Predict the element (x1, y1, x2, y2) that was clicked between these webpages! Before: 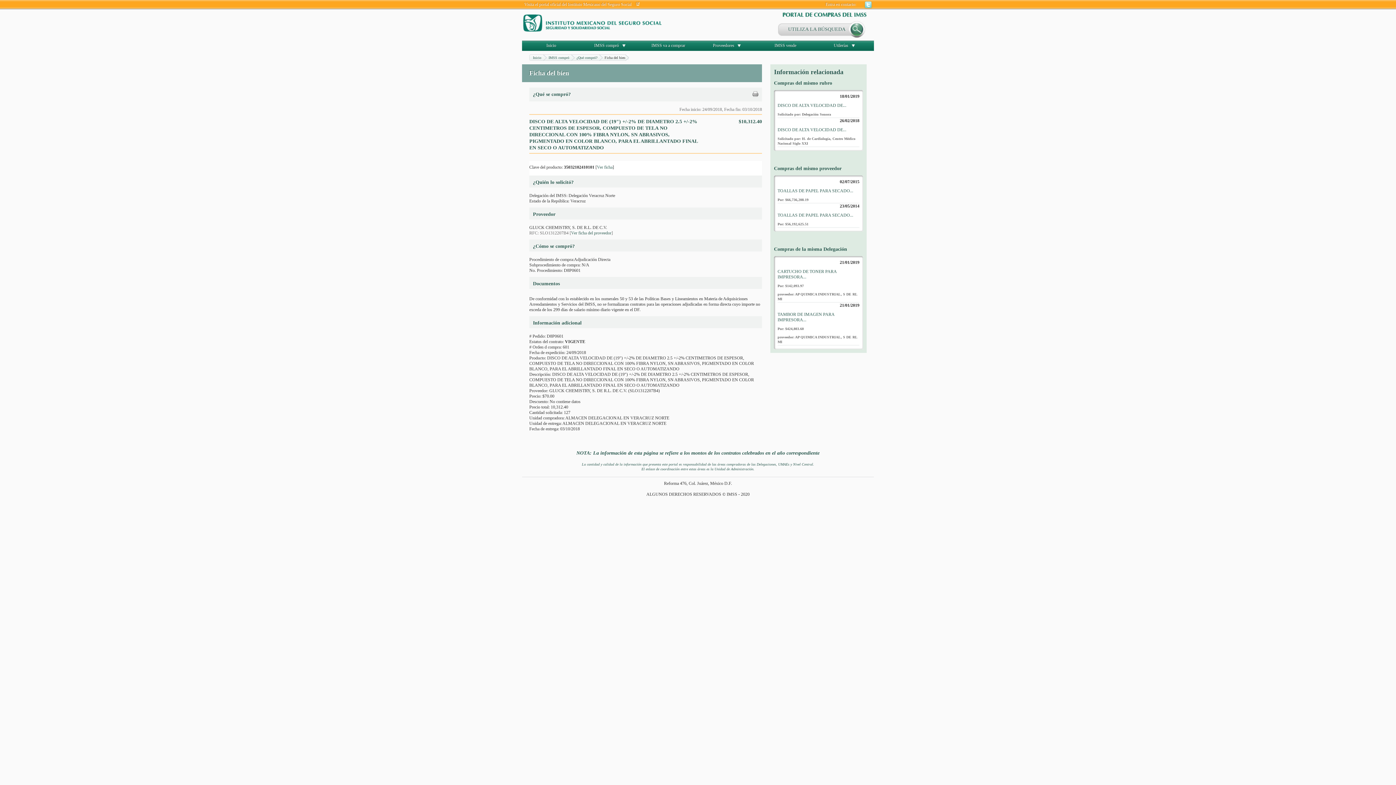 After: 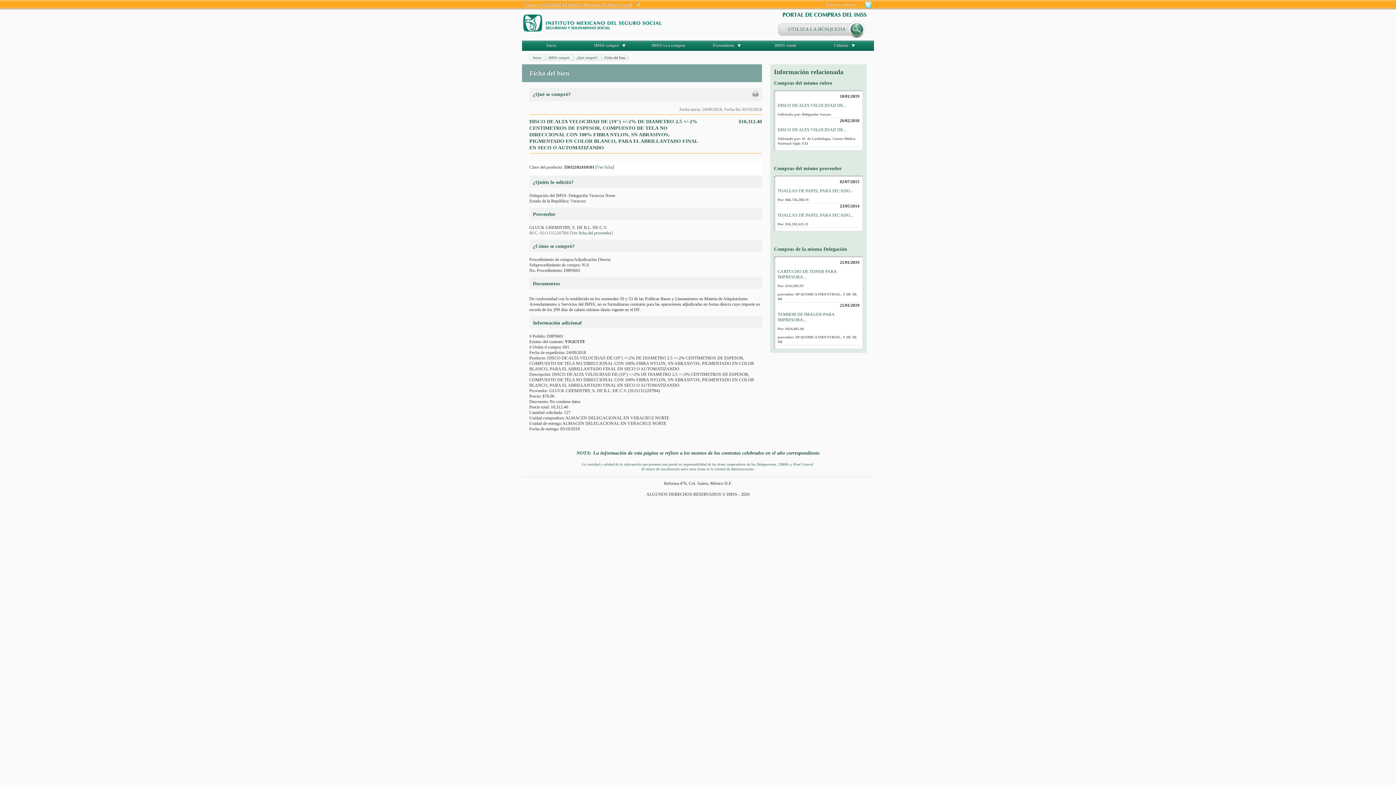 Action: label: Visita el portal oficial del Instituto Mexicano del Seguro Social bbox: (524, 1, 631, 6)